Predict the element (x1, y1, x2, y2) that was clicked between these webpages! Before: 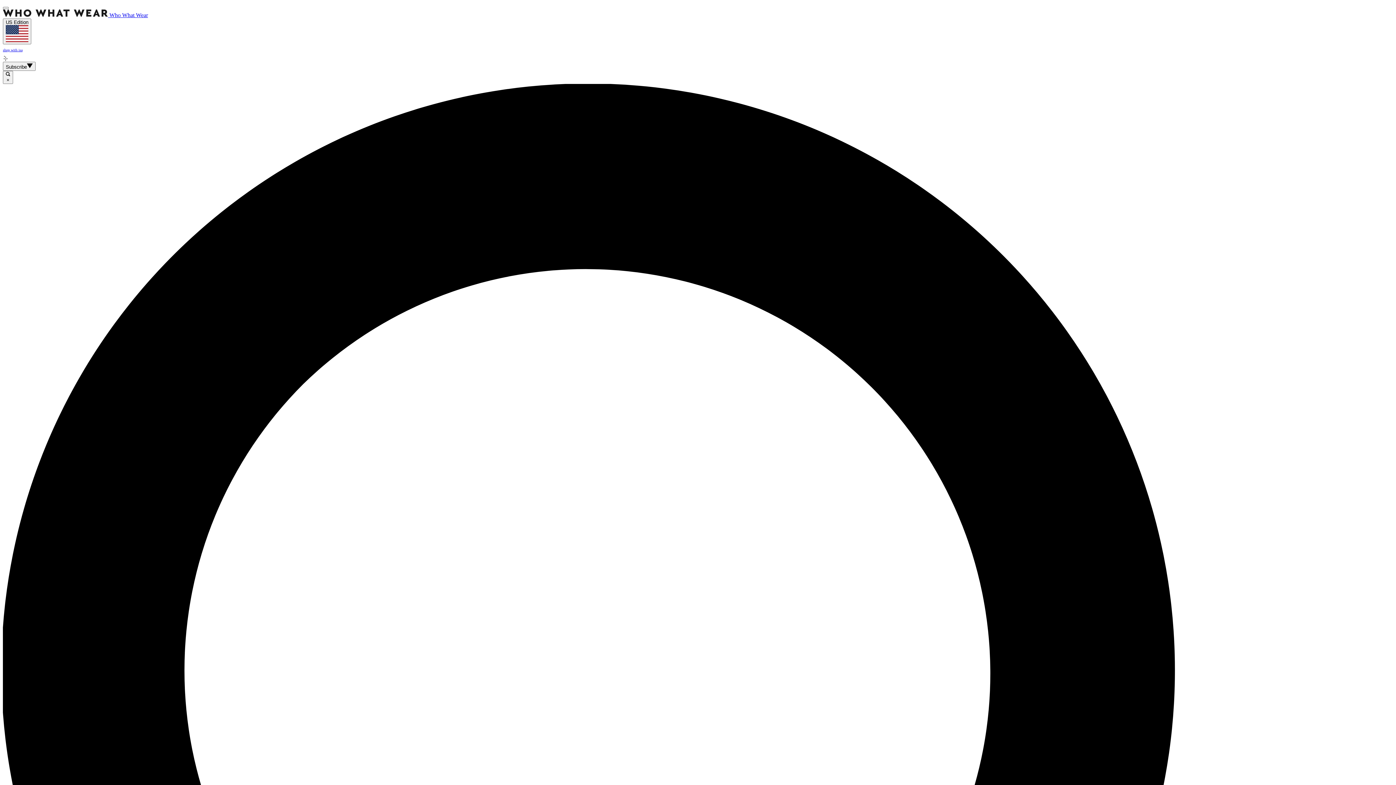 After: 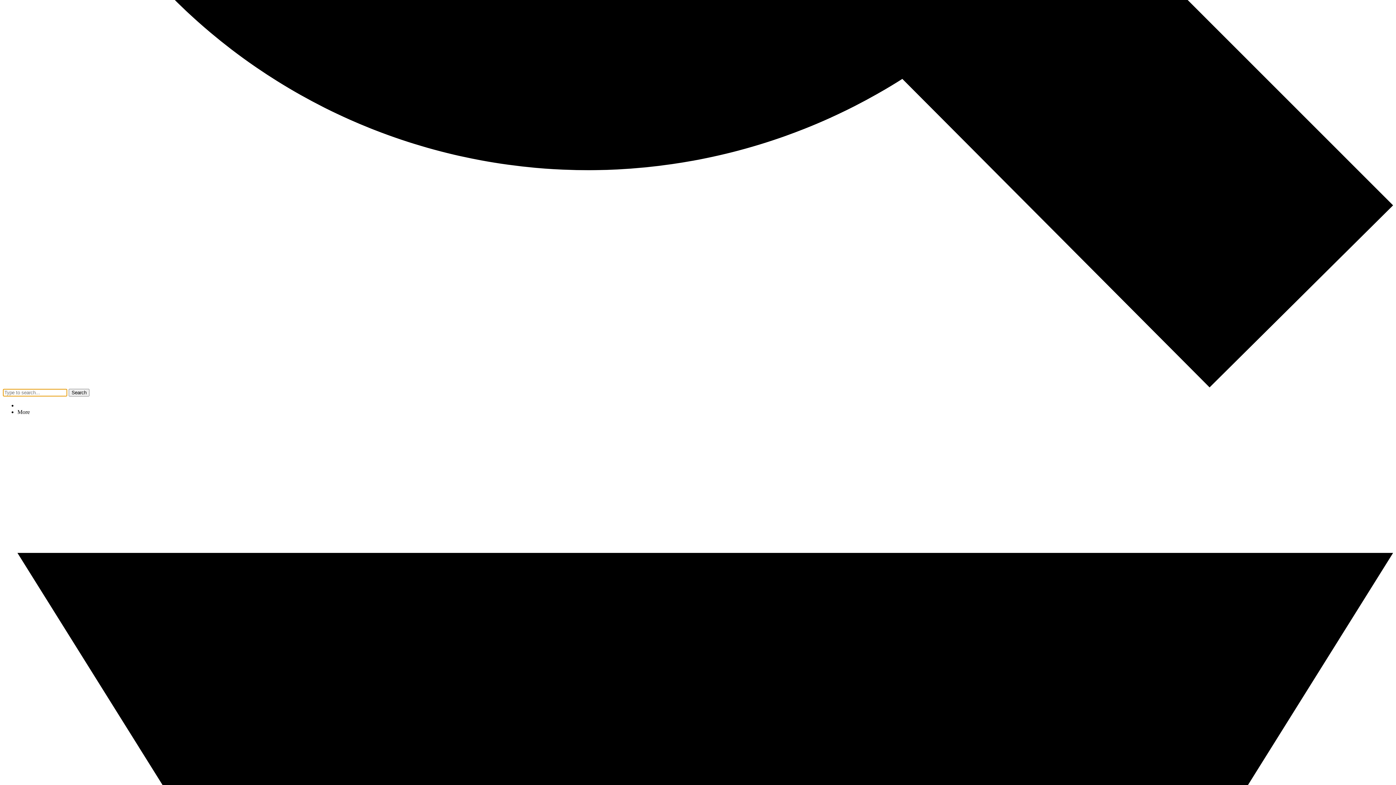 Action: bbox: (2, 6, 8, 9)